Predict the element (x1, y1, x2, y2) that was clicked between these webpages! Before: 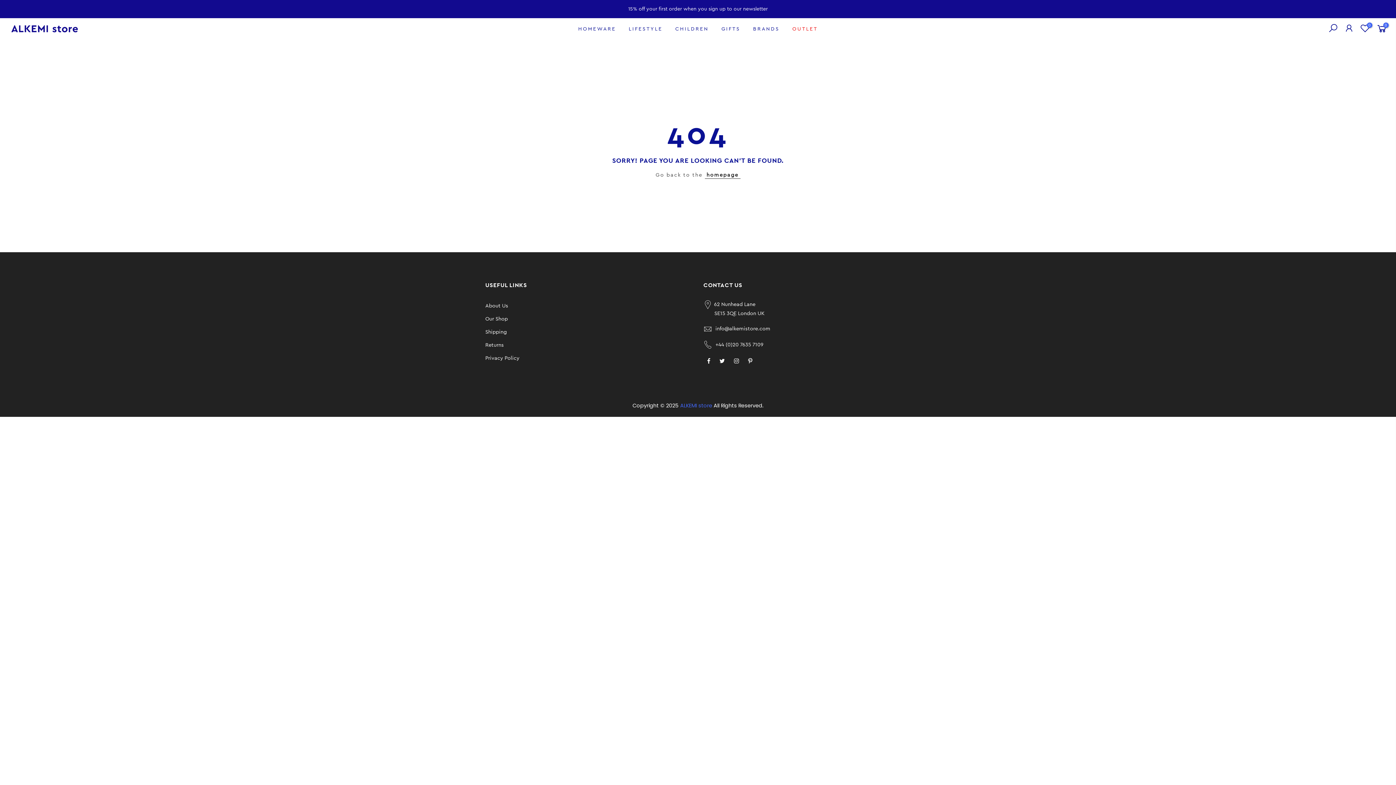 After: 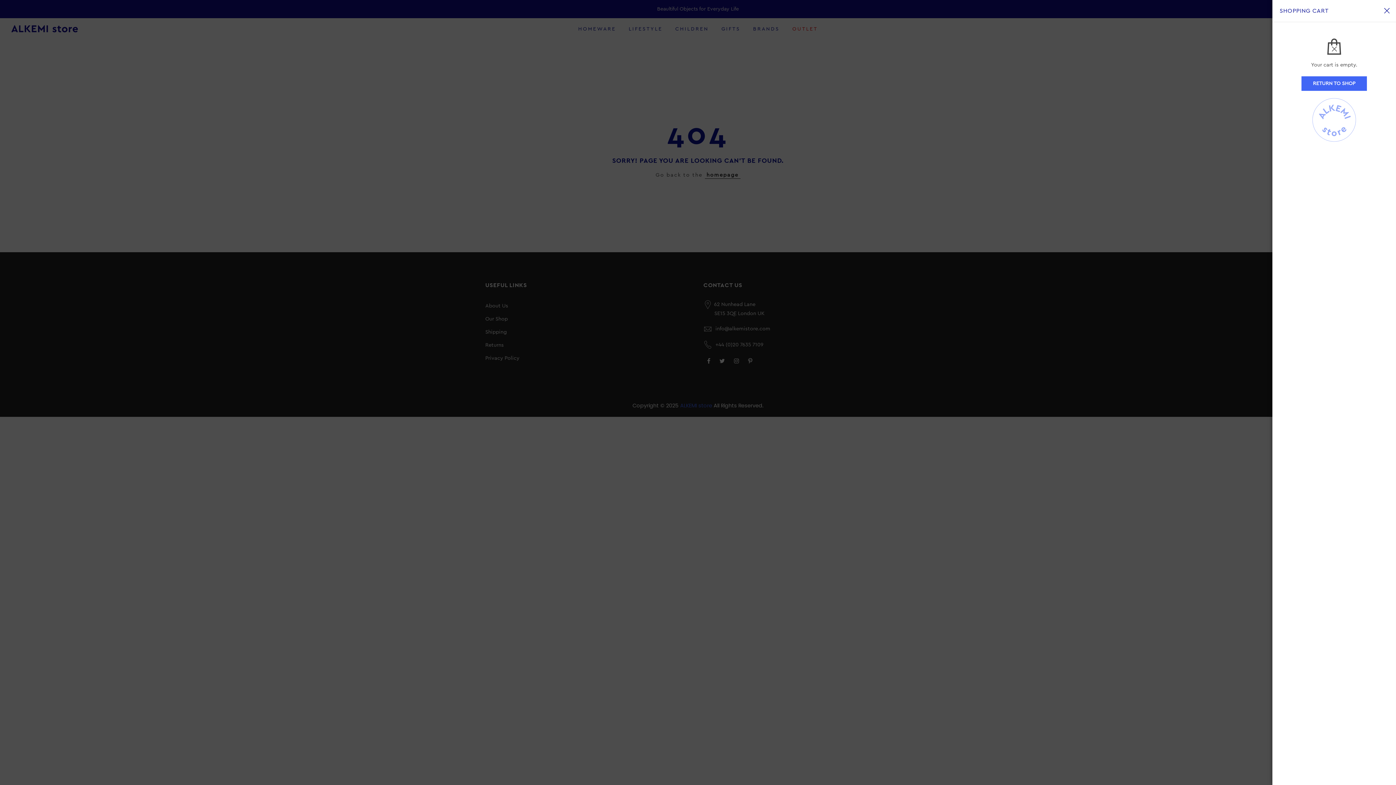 Action: bbox: (1376, 22, 1388, 35) label: 0